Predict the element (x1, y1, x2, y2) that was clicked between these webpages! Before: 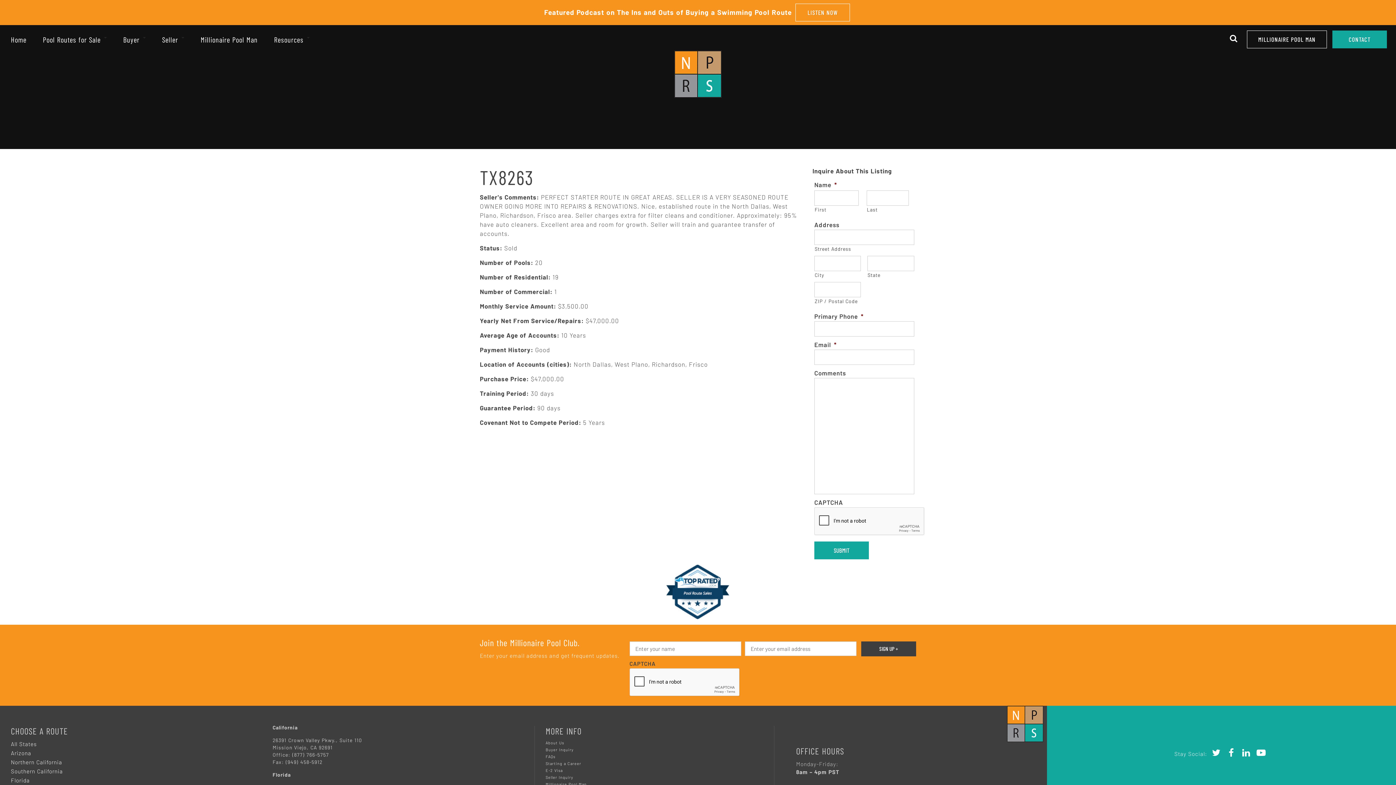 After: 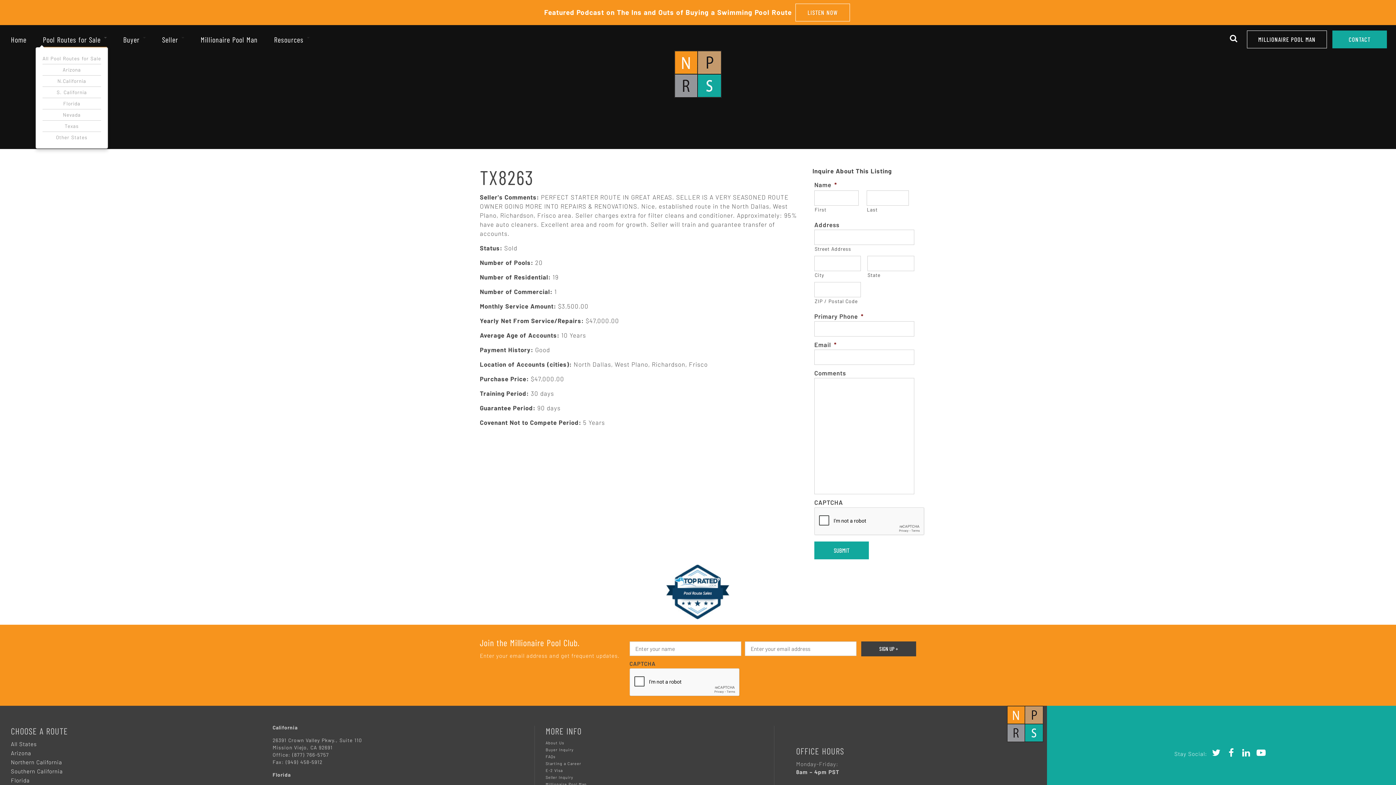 Action: bbox: (42, 28, 106, 46) label: Pool Routes for Sale 